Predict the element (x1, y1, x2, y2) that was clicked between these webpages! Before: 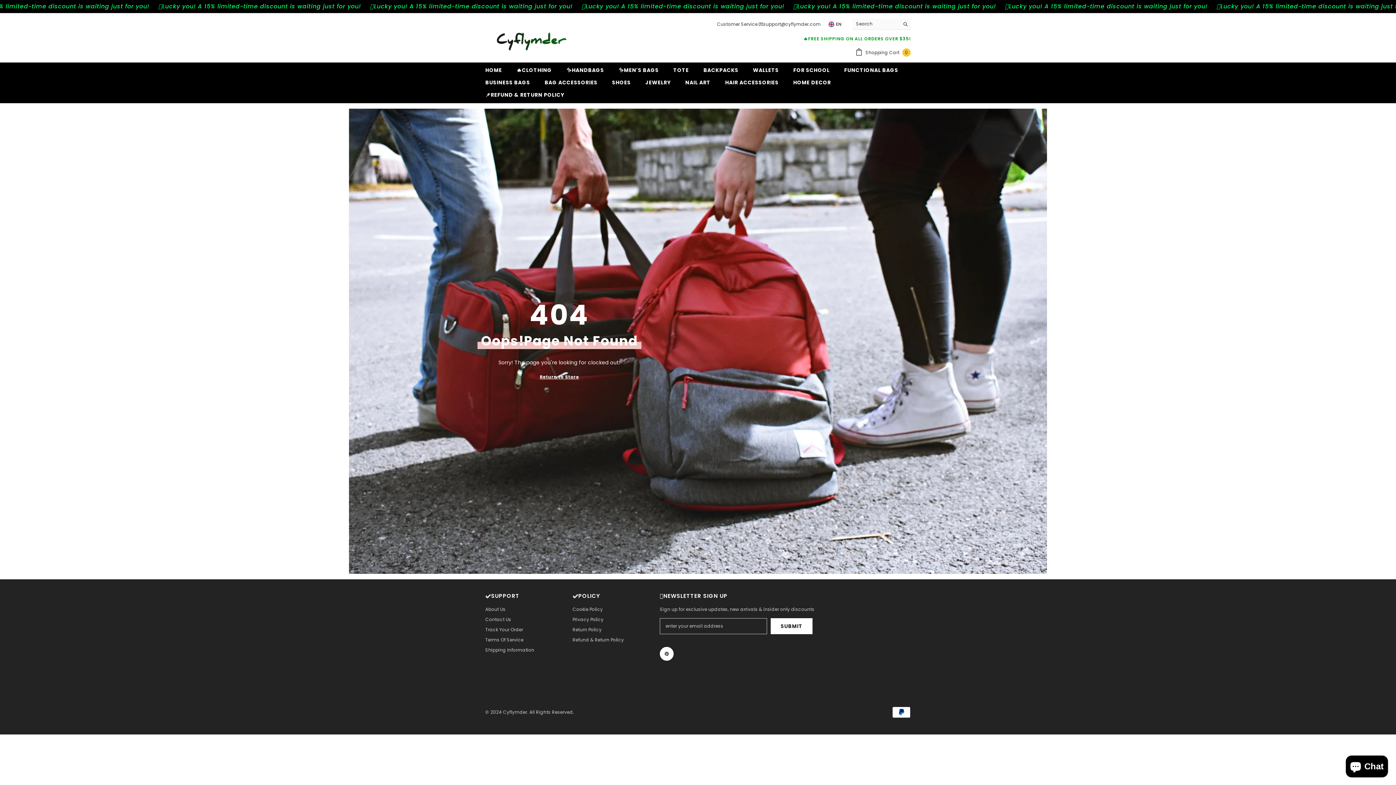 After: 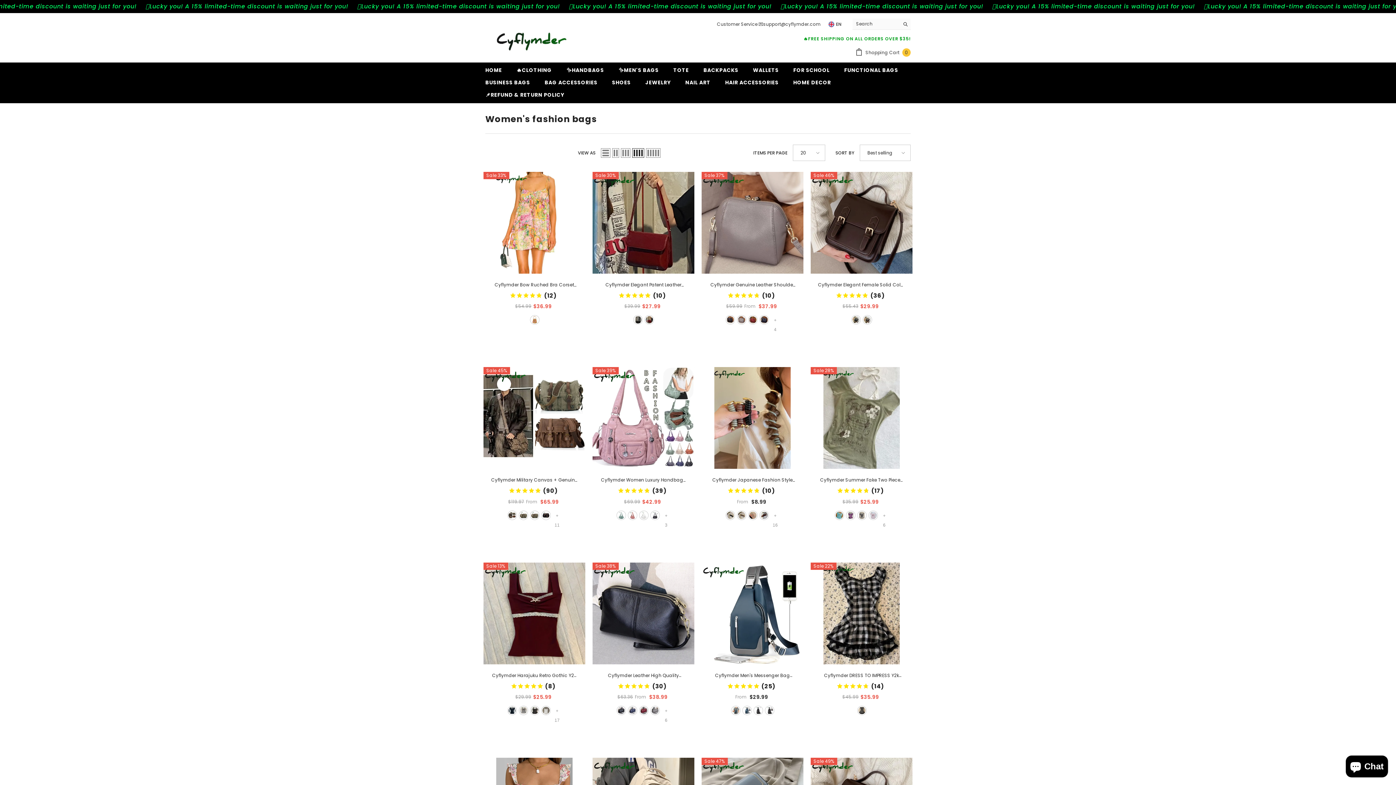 Action: bbox: (559, 66, 611, 78) label: ✨HANDBAGS